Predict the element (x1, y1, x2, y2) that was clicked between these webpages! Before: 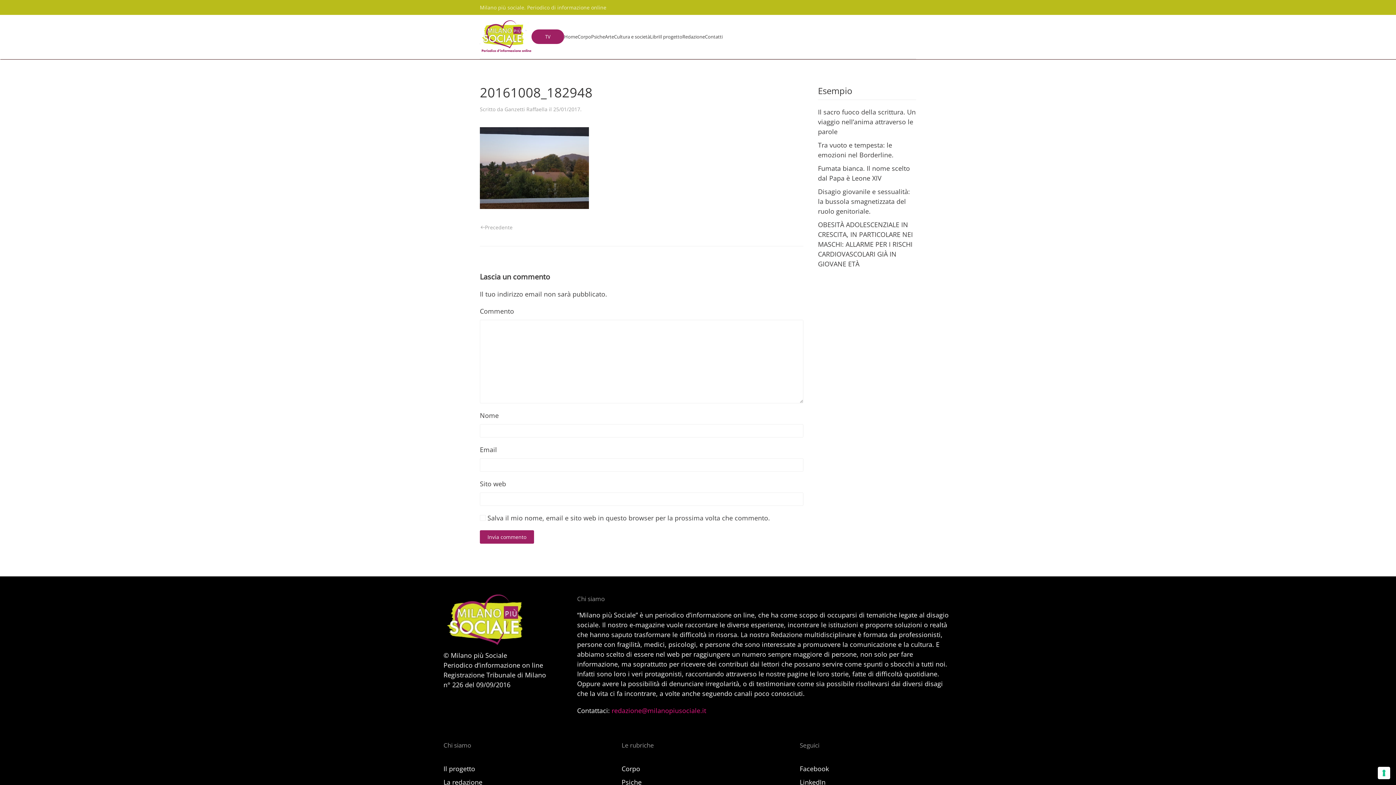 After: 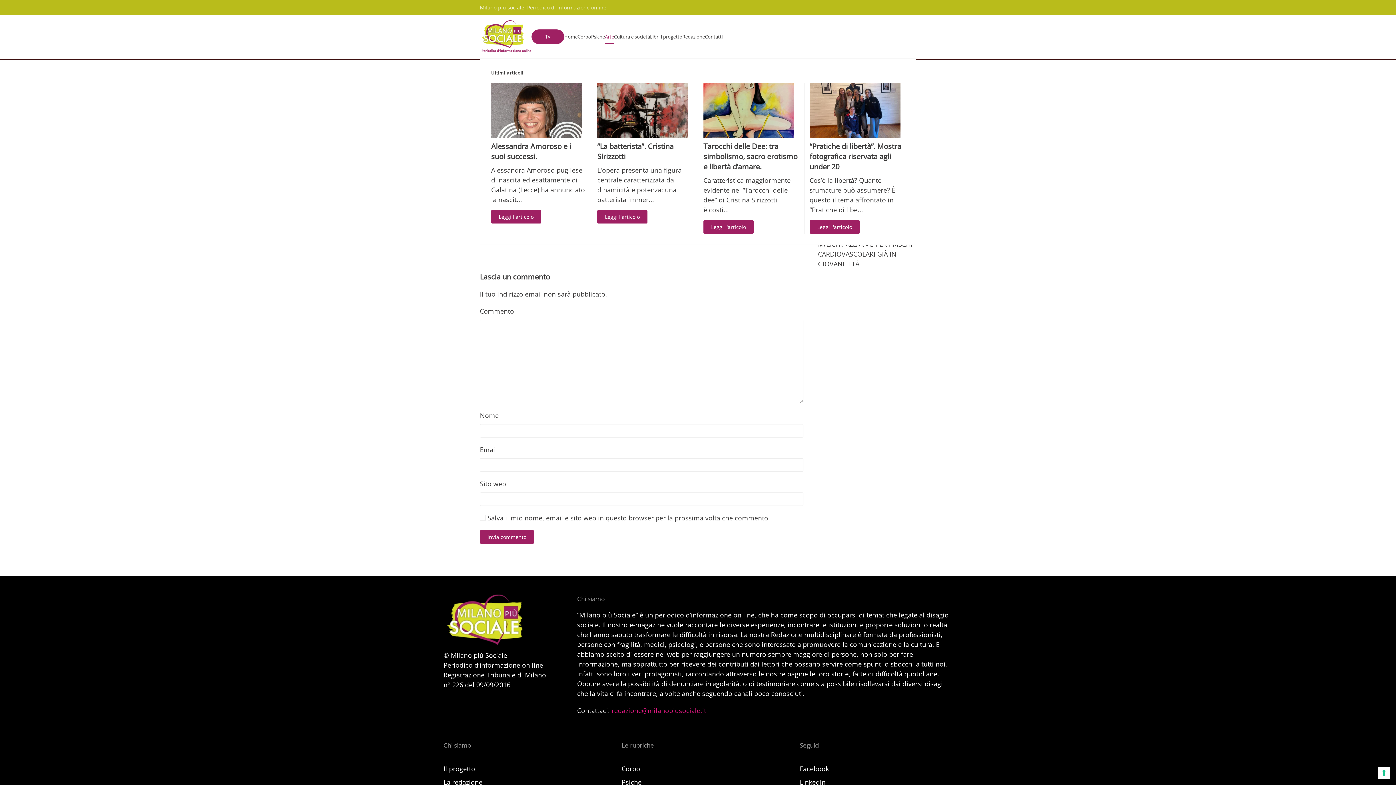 Action: bbox: (605, 14, 614, 58) label: Arte